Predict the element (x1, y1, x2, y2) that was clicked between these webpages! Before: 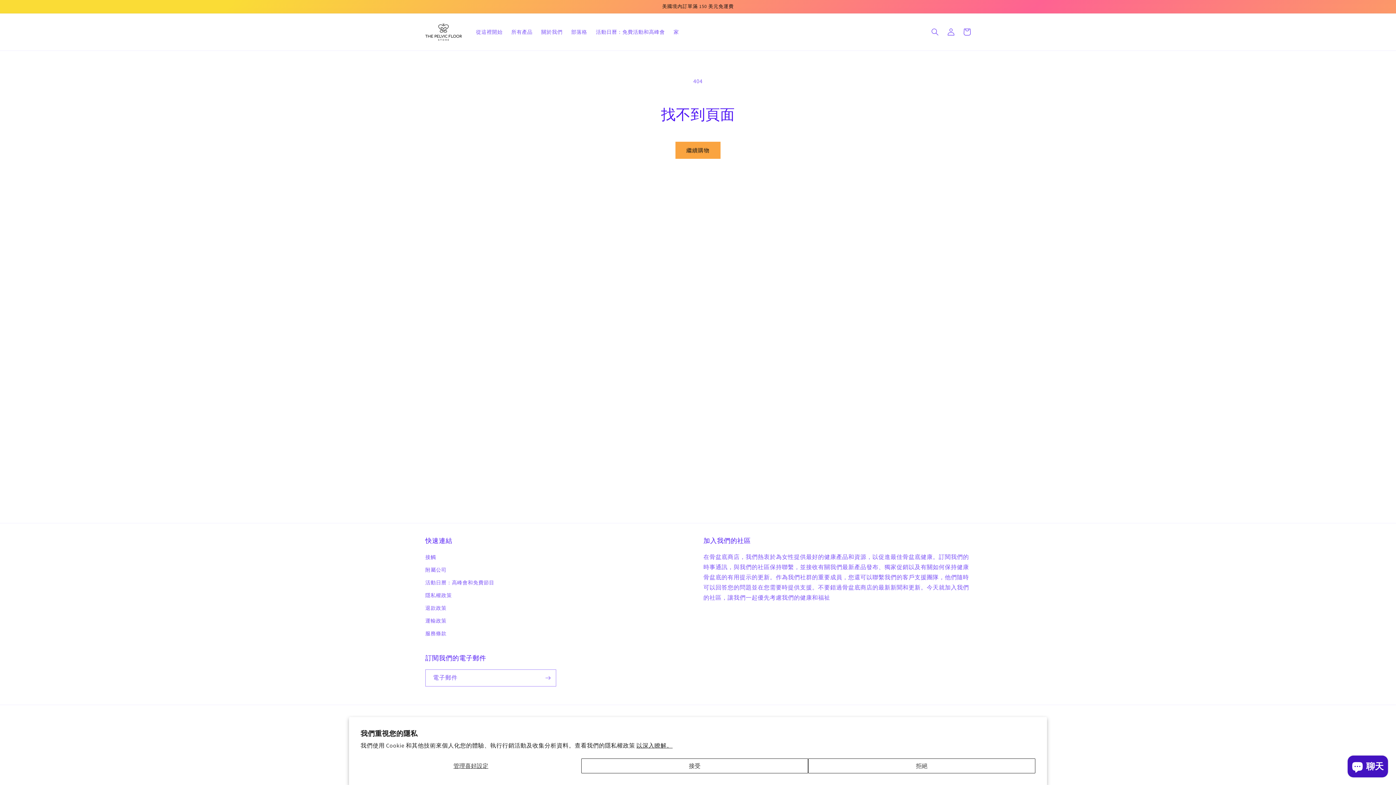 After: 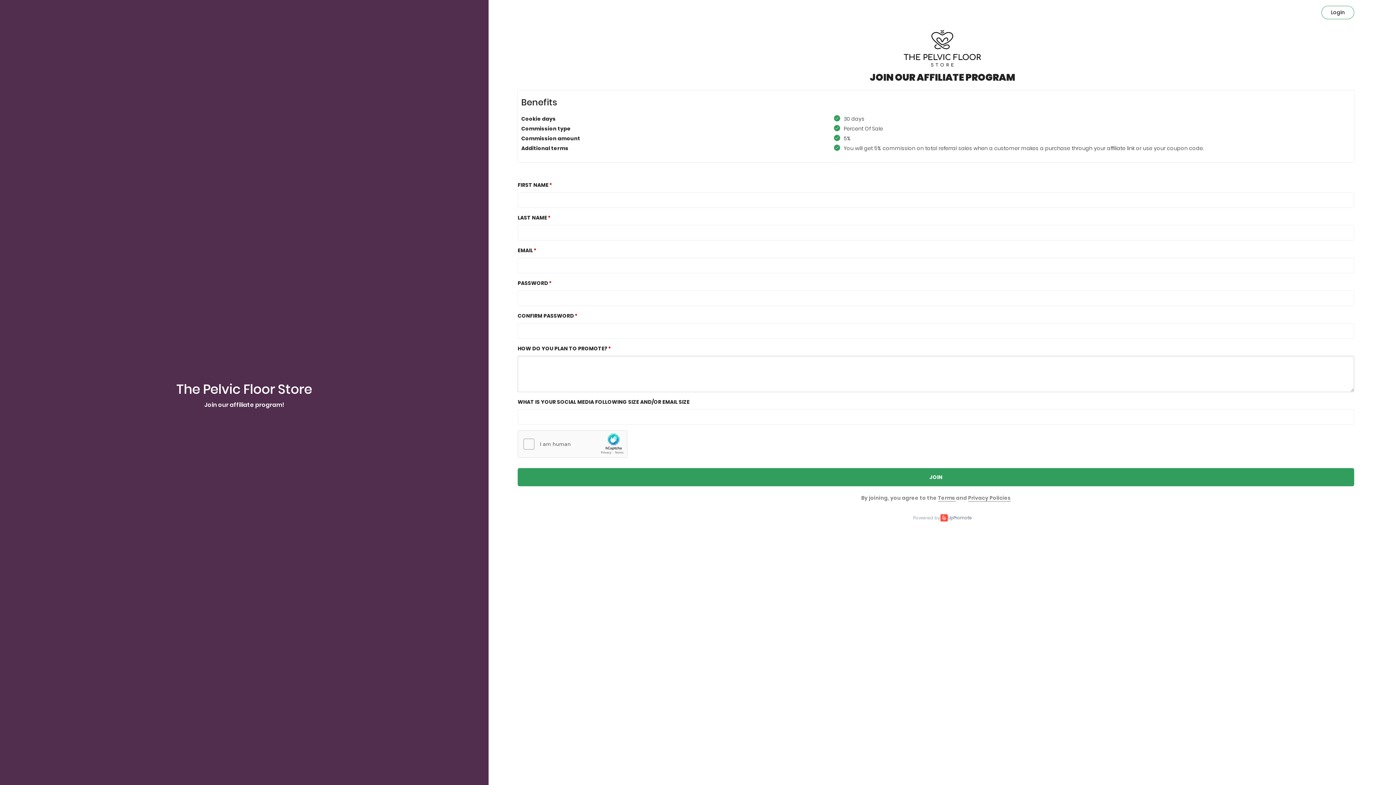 Action: label: 附屬公司 bbox: (425, 564, 446, 576)